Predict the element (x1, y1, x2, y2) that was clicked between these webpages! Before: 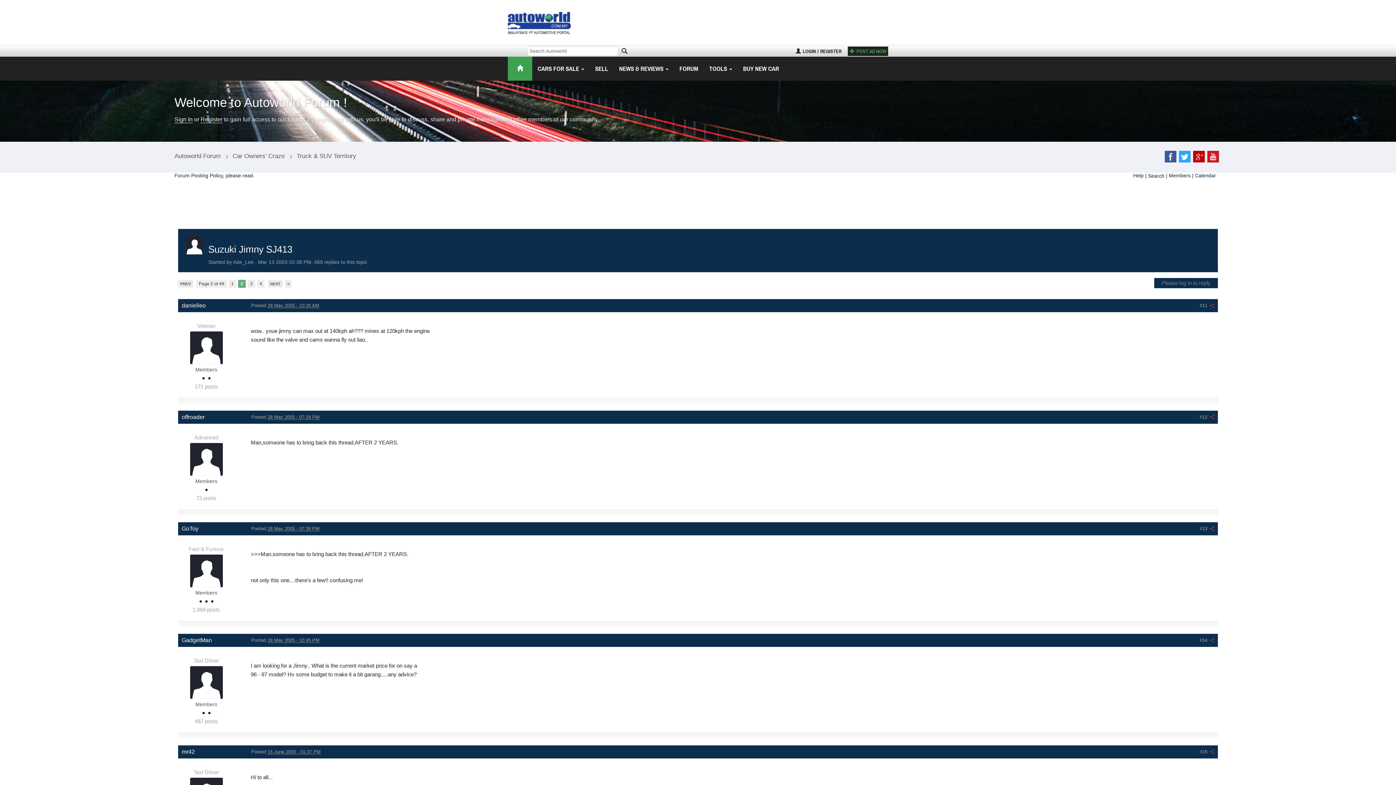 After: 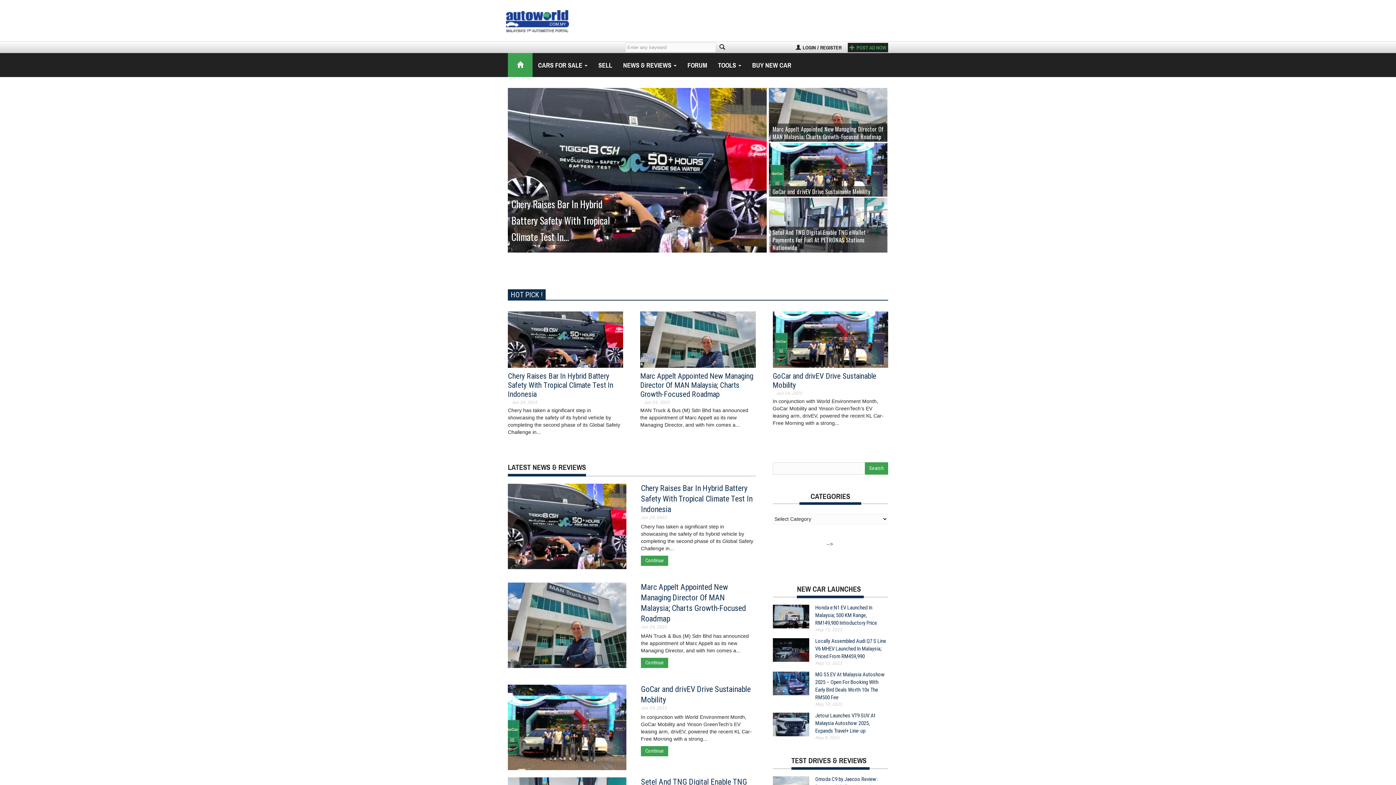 Action: bbox: (502, 6, 576, 39)